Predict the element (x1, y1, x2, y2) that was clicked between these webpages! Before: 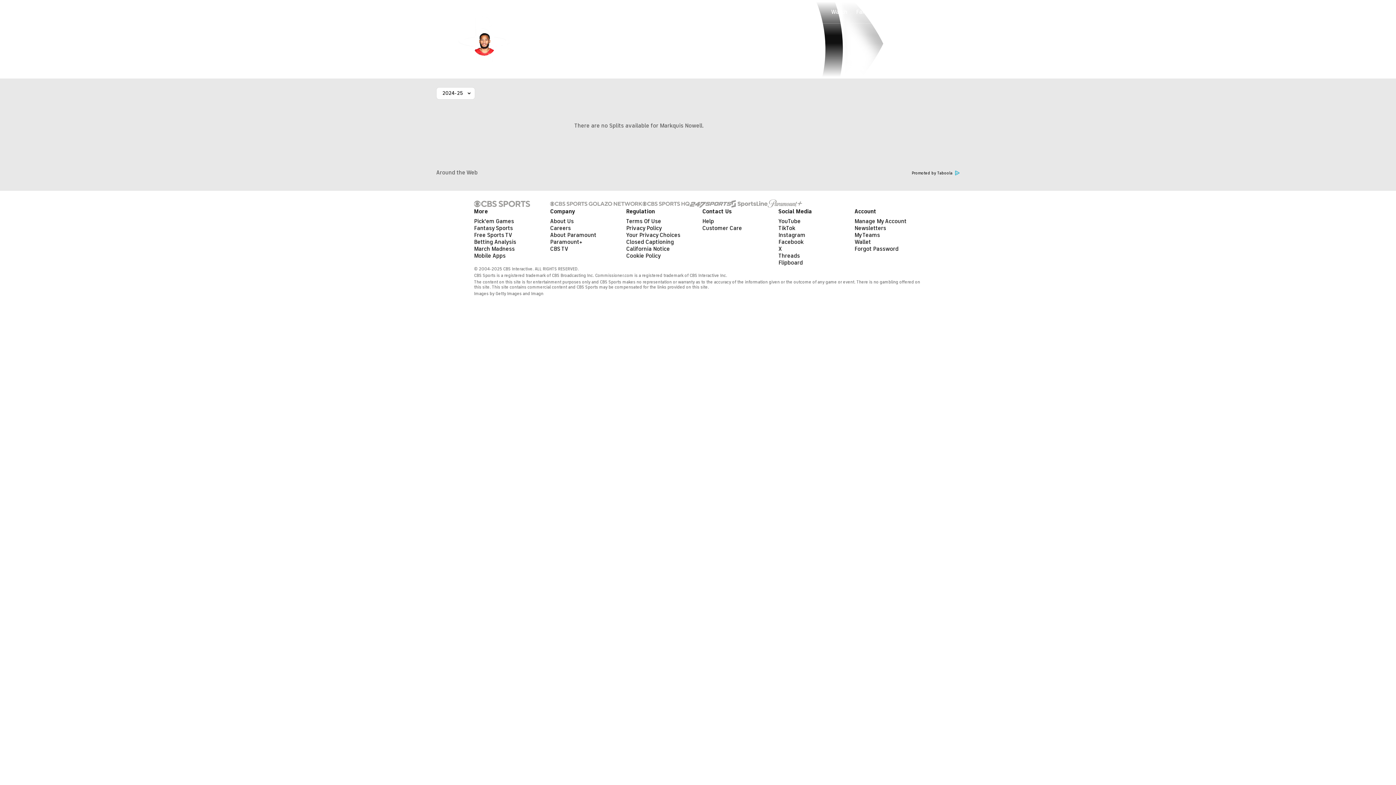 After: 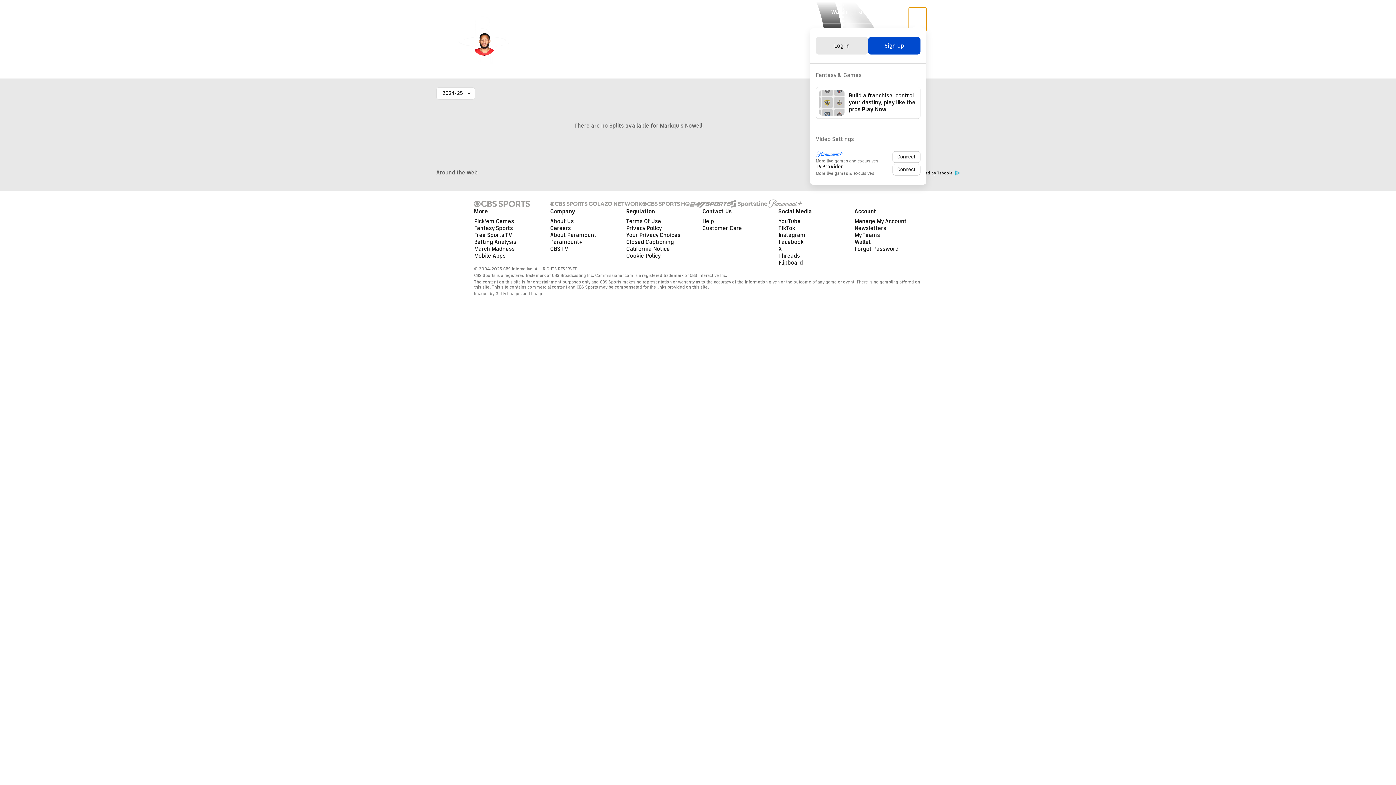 Action: bbox: (909, 7, 926, 16)